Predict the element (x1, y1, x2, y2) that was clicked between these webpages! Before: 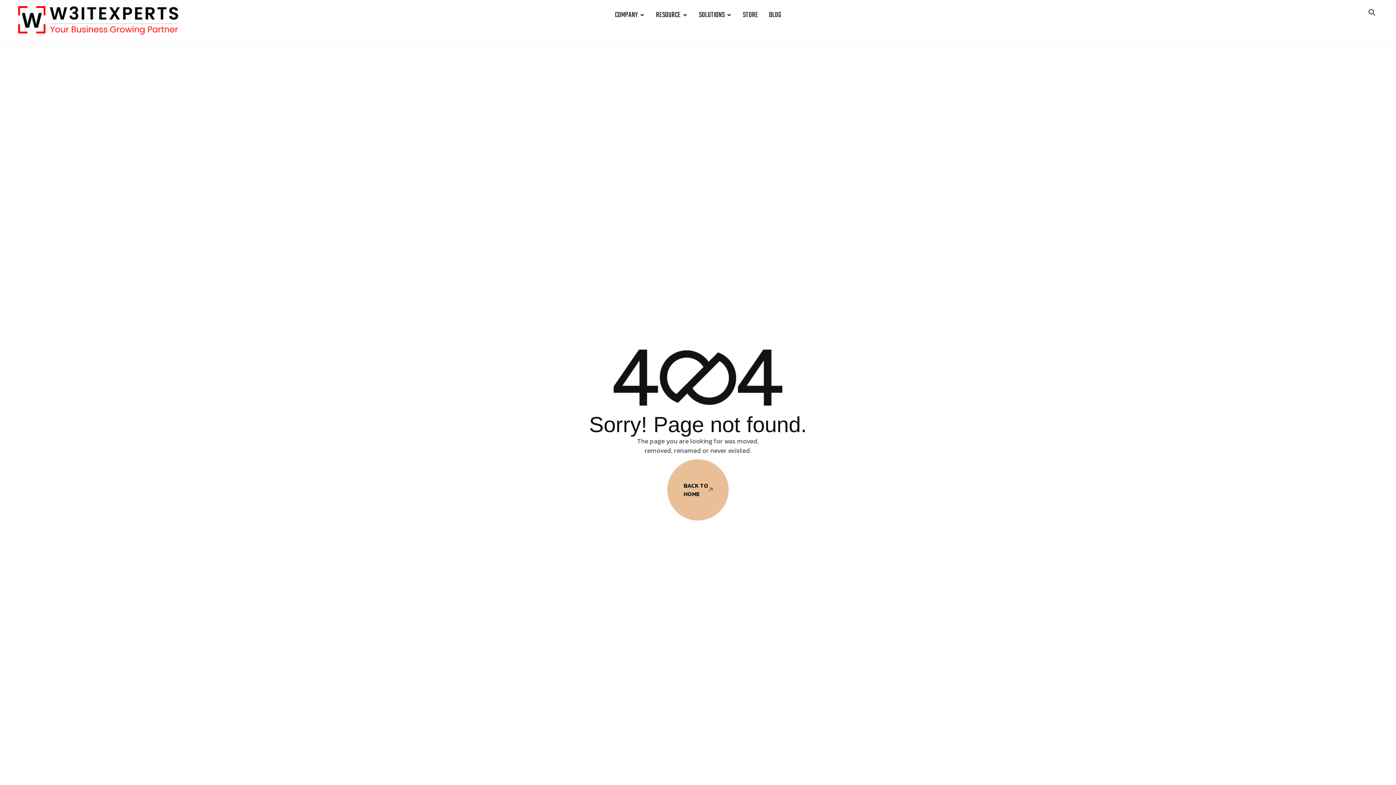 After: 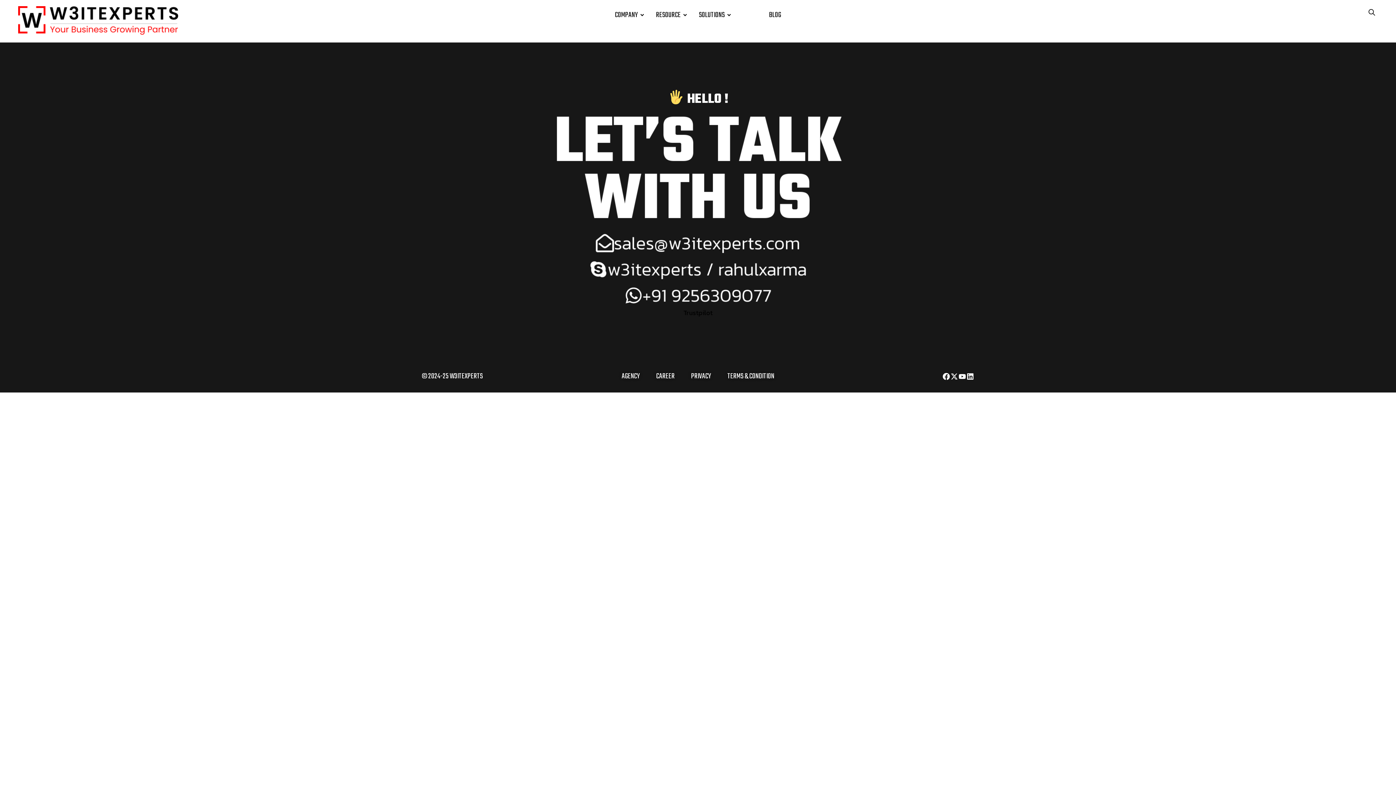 Action: label: STORE bbox: (737, 6, 763, 24)